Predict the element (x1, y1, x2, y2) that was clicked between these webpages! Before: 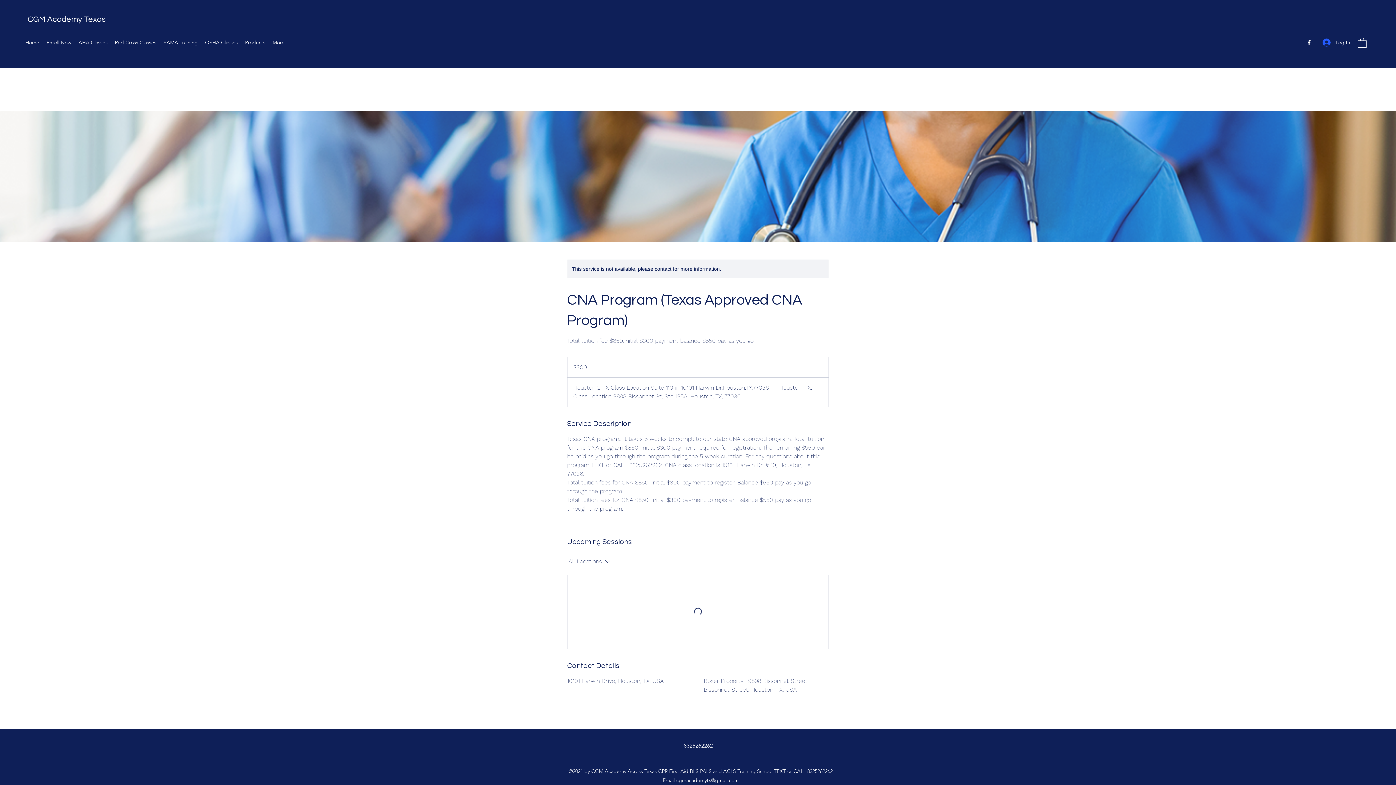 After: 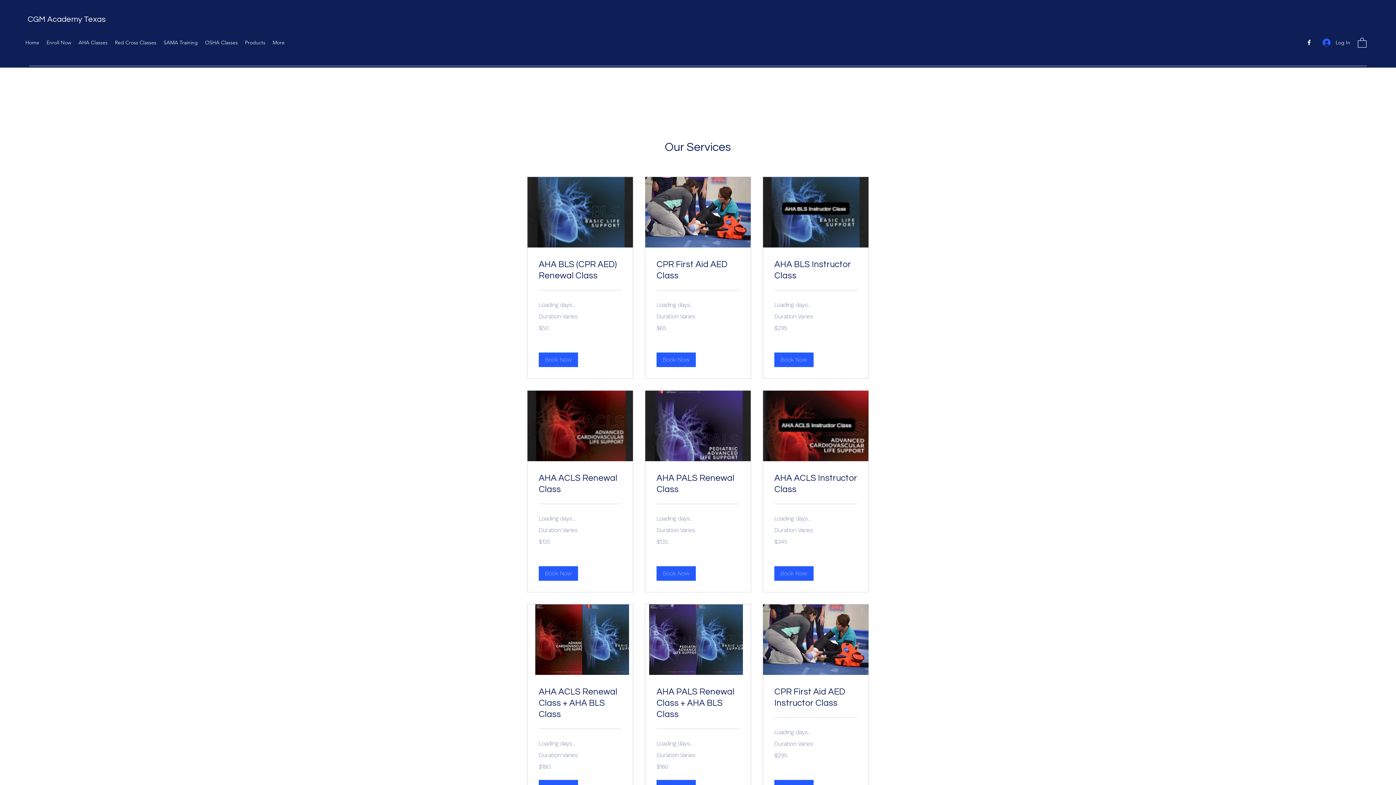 Action: bbox: (42, 37, 74, 48) label: Enroll Now